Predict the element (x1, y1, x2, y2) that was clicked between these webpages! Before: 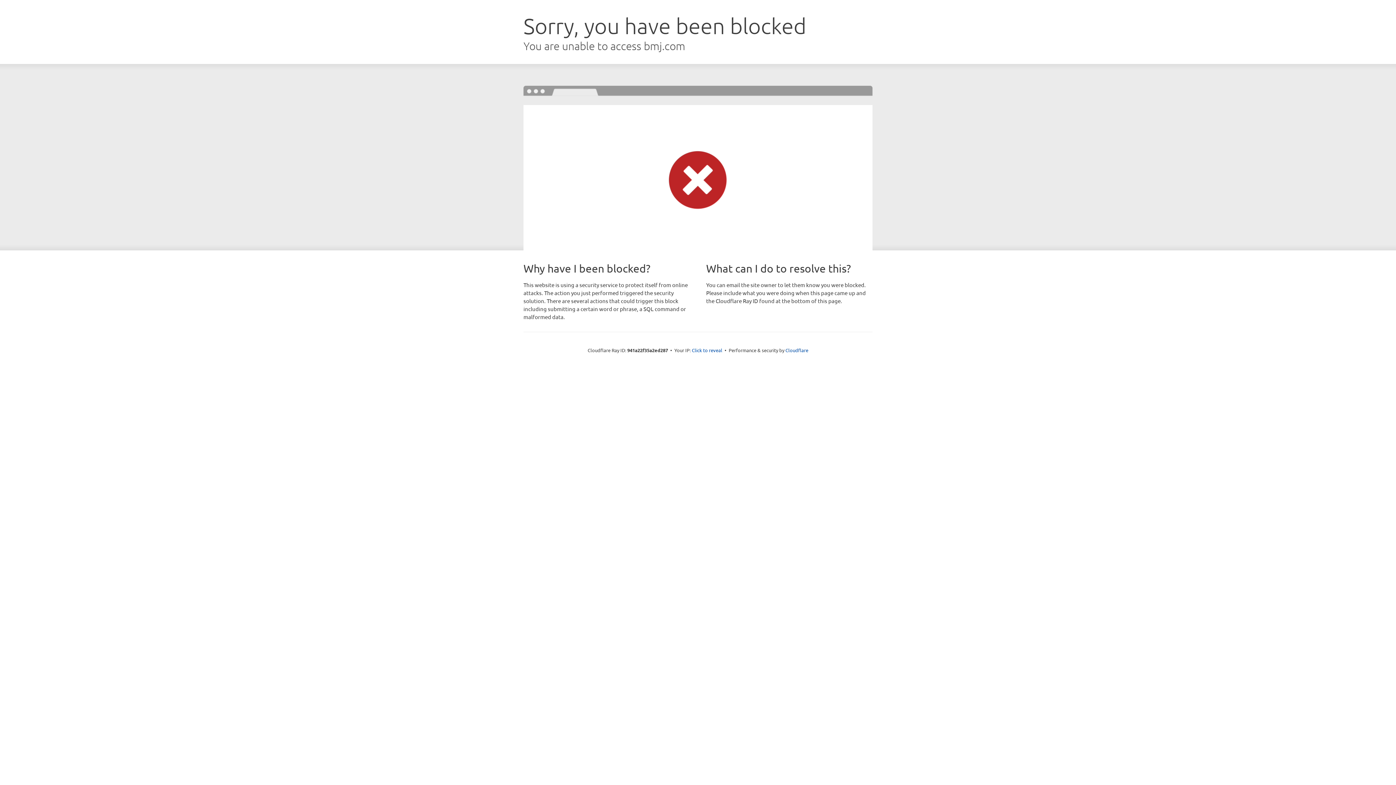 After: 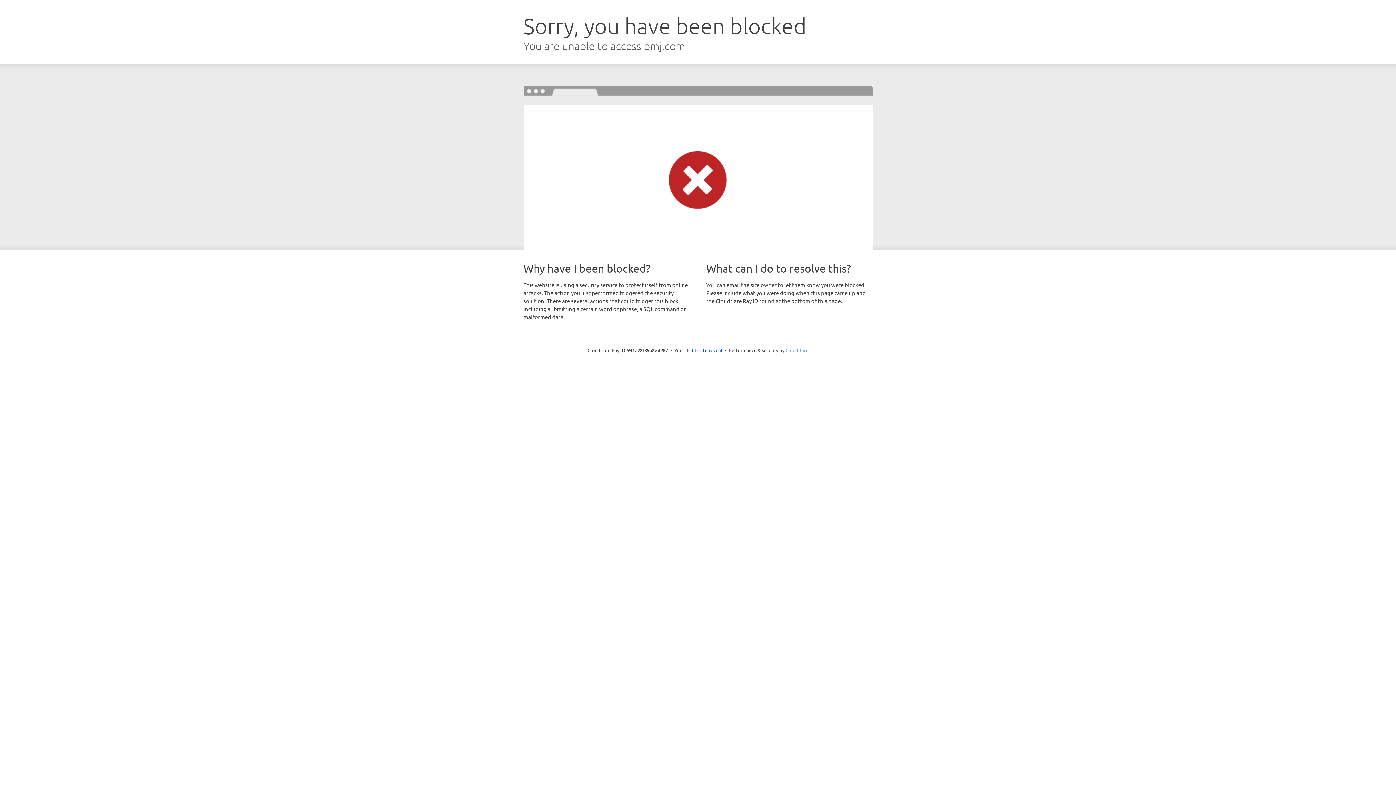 Action: bbox: (785, 347, 808, 353) label: Cloudflare